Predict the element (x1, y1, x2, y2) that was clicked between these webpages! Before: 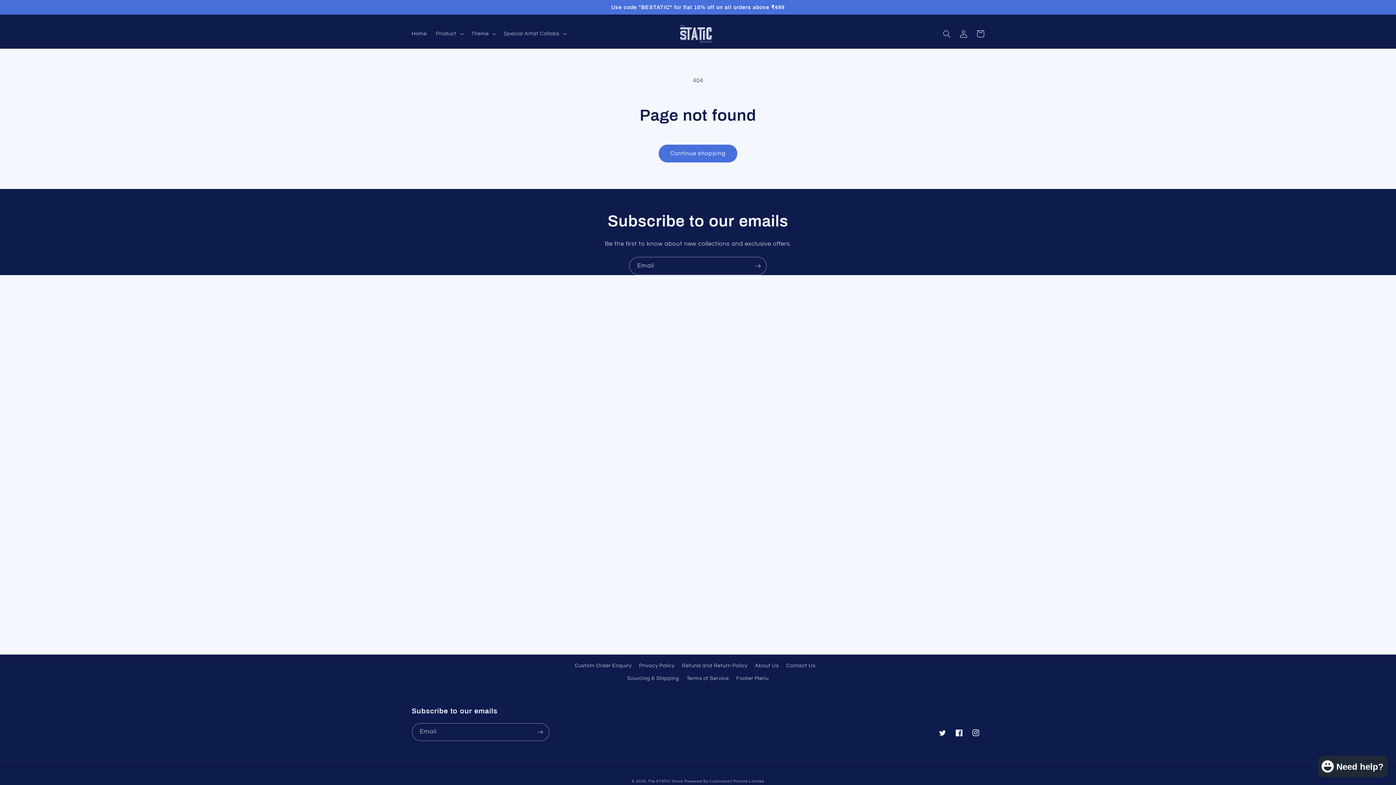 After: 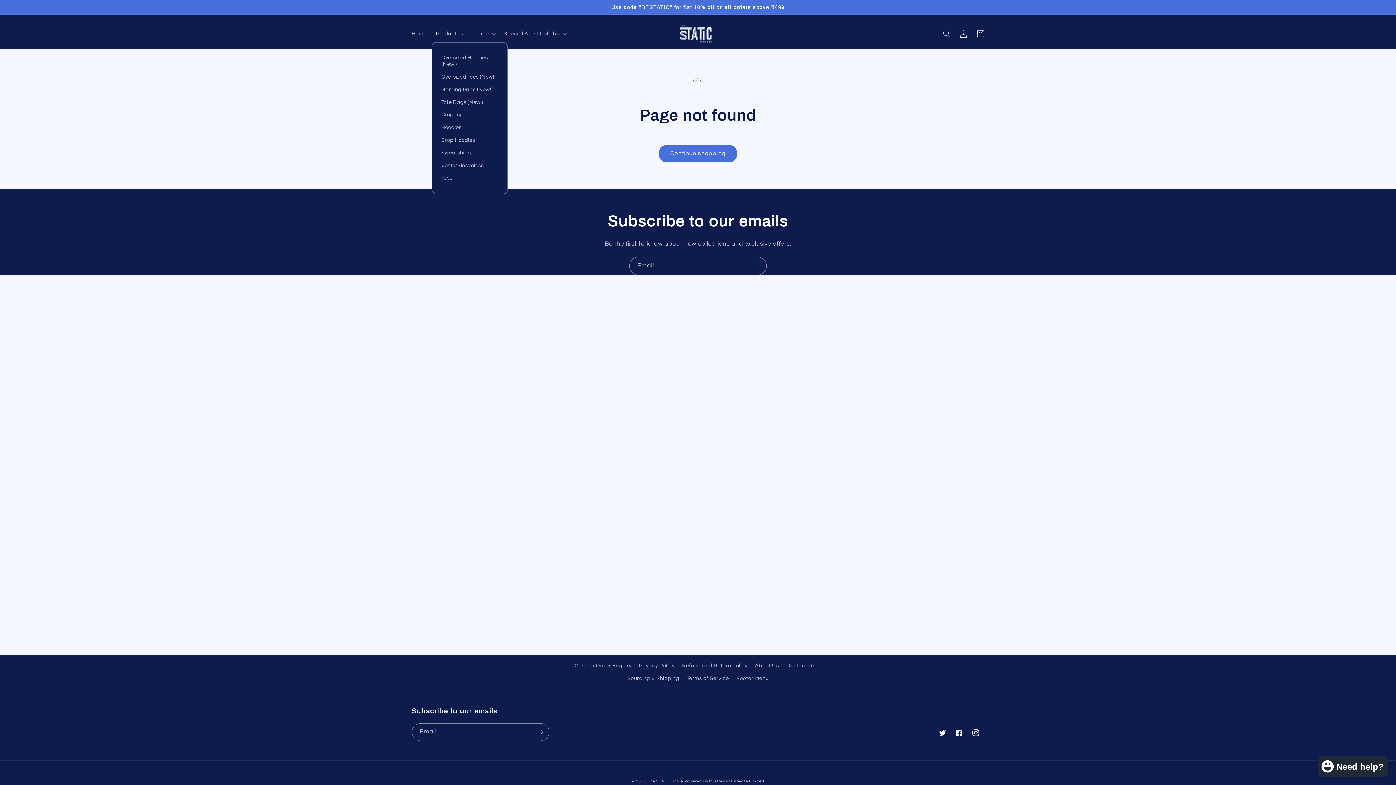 Action: label: Product bbox: (431, 26, 466, 41)